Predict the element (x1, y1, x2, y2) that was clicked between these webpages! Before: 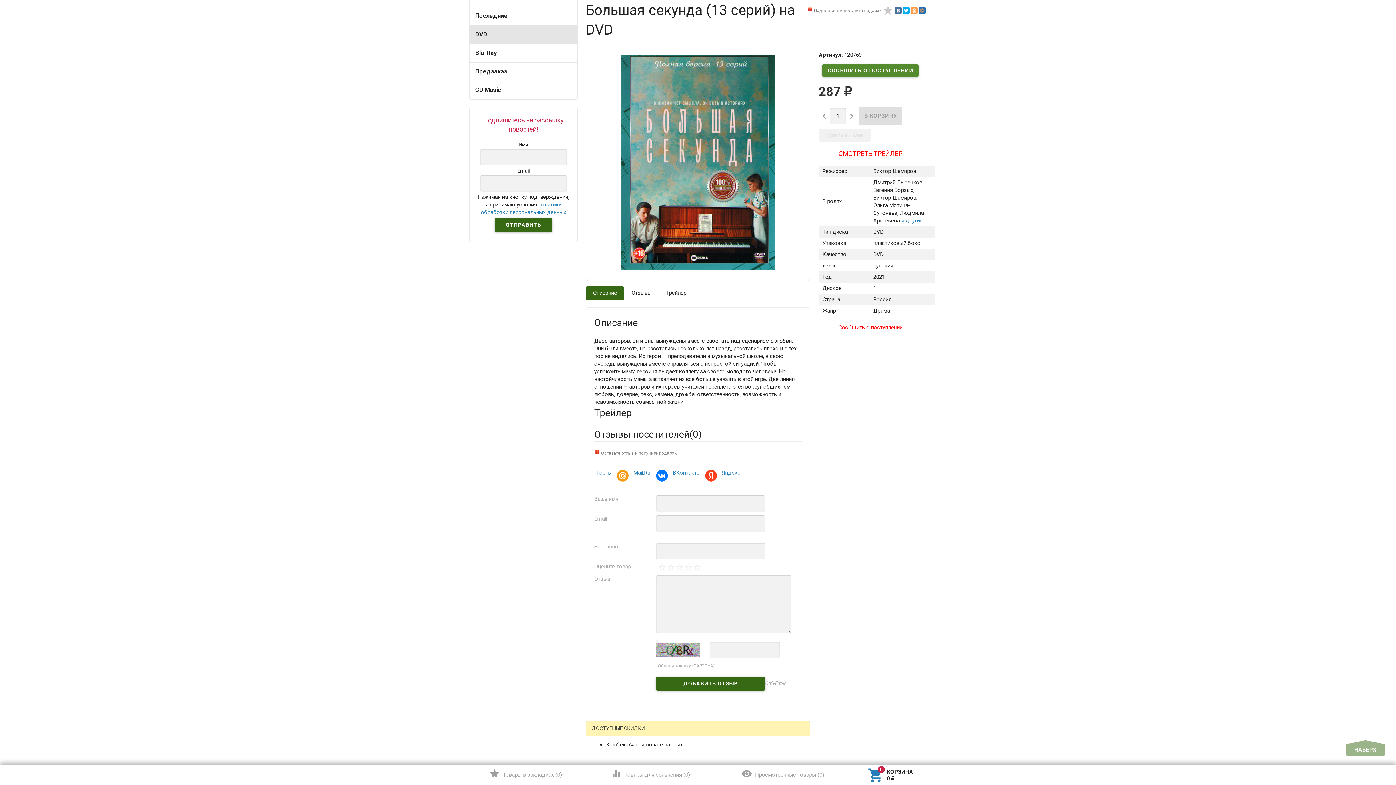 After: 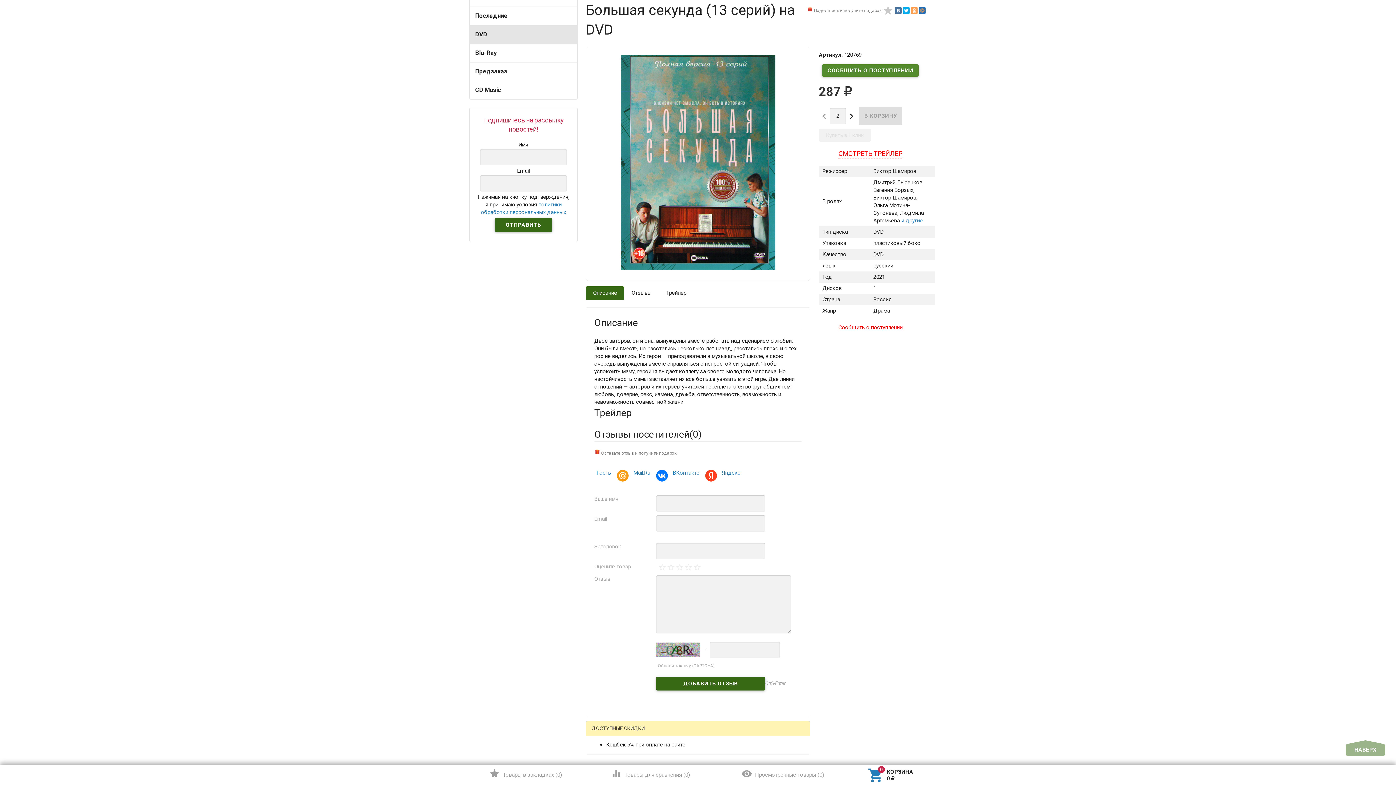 Action: label:  bbox: (846, 109, 857, 123)